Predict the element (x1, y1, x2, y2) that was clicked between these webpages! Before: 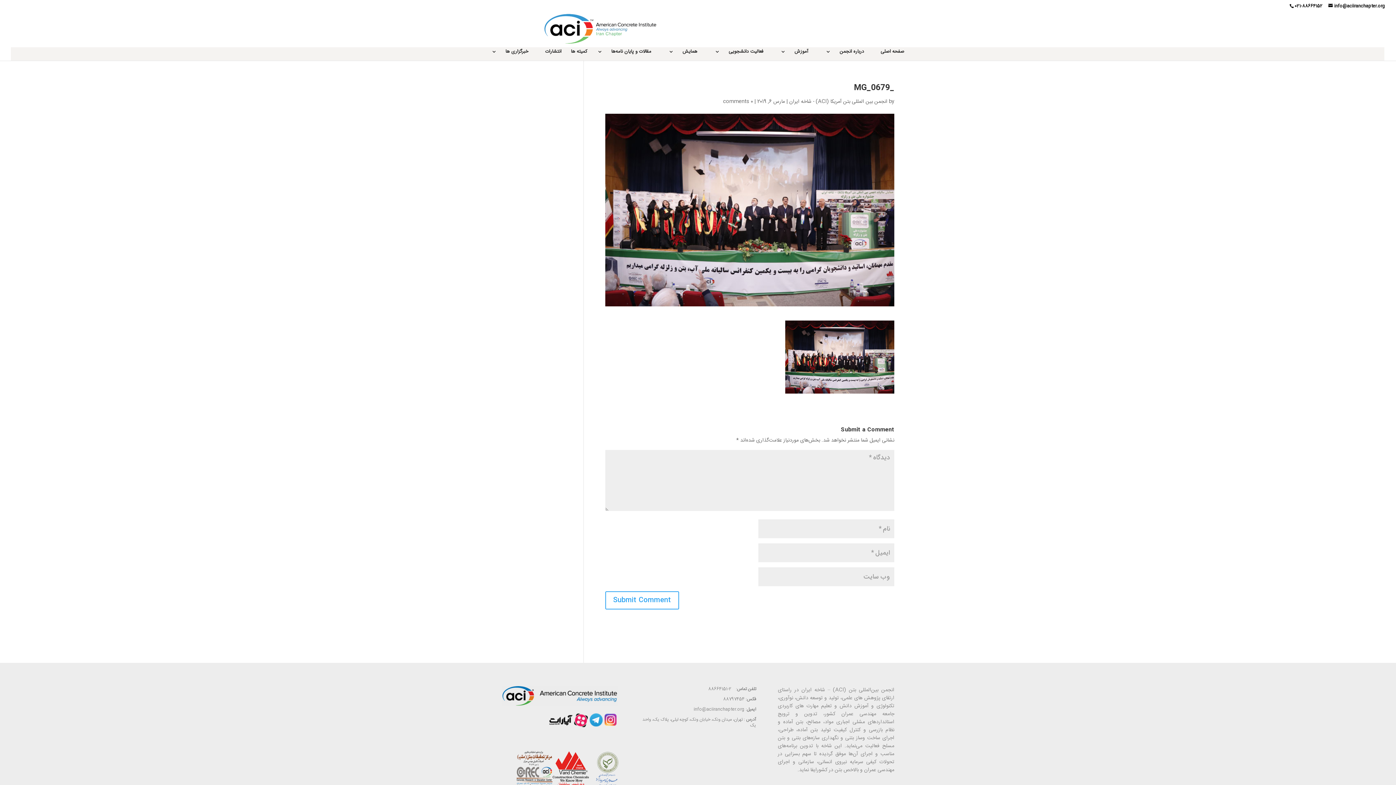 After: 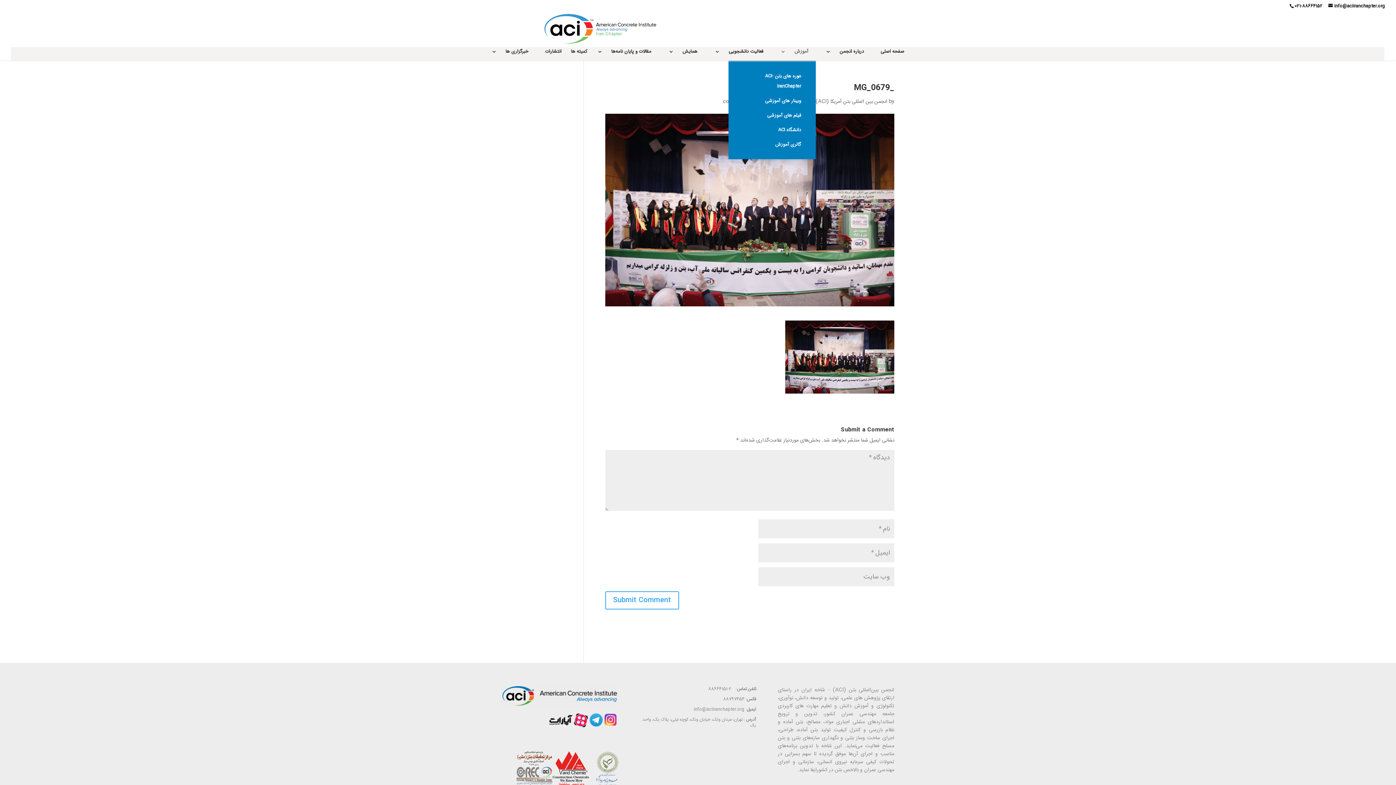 Action: label: آموزش bbox: (780, 49, 815, 60)